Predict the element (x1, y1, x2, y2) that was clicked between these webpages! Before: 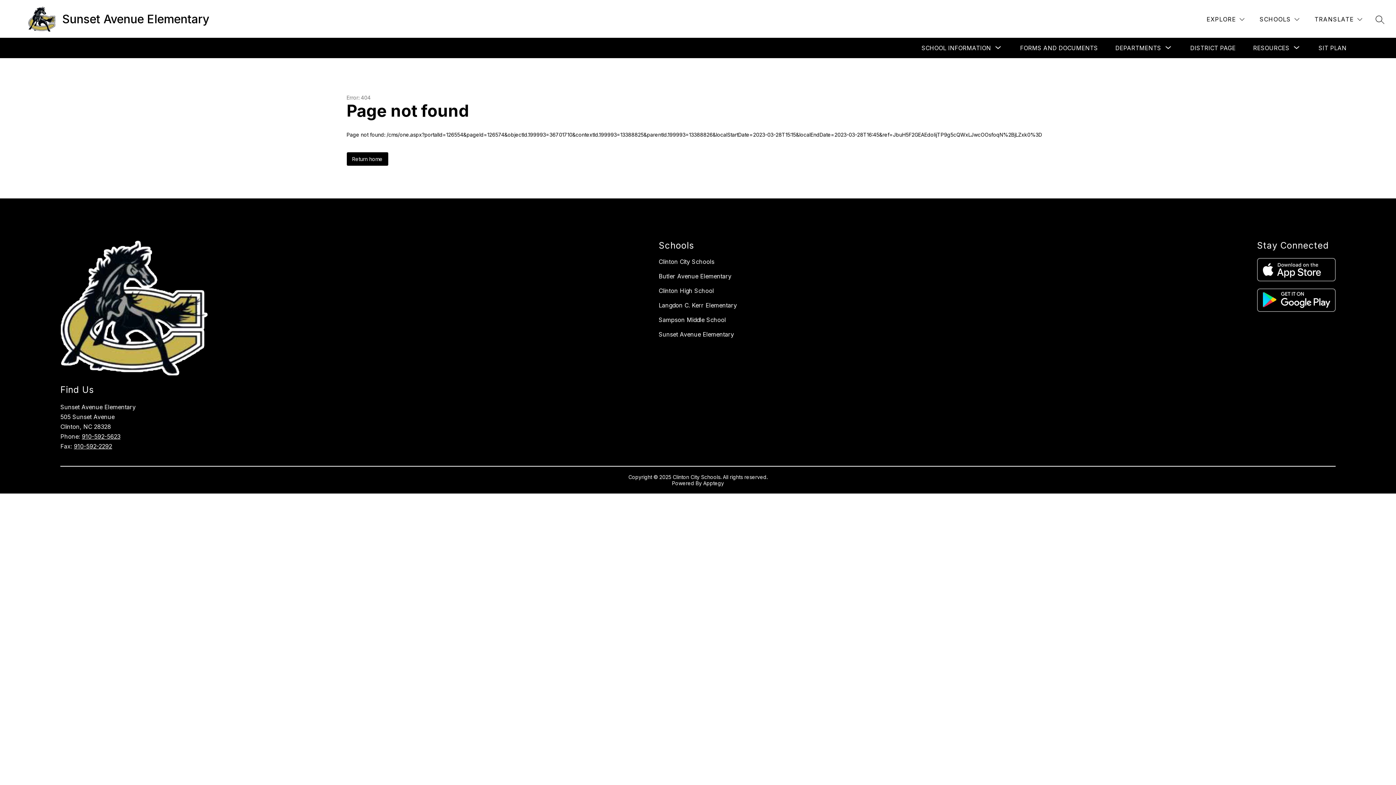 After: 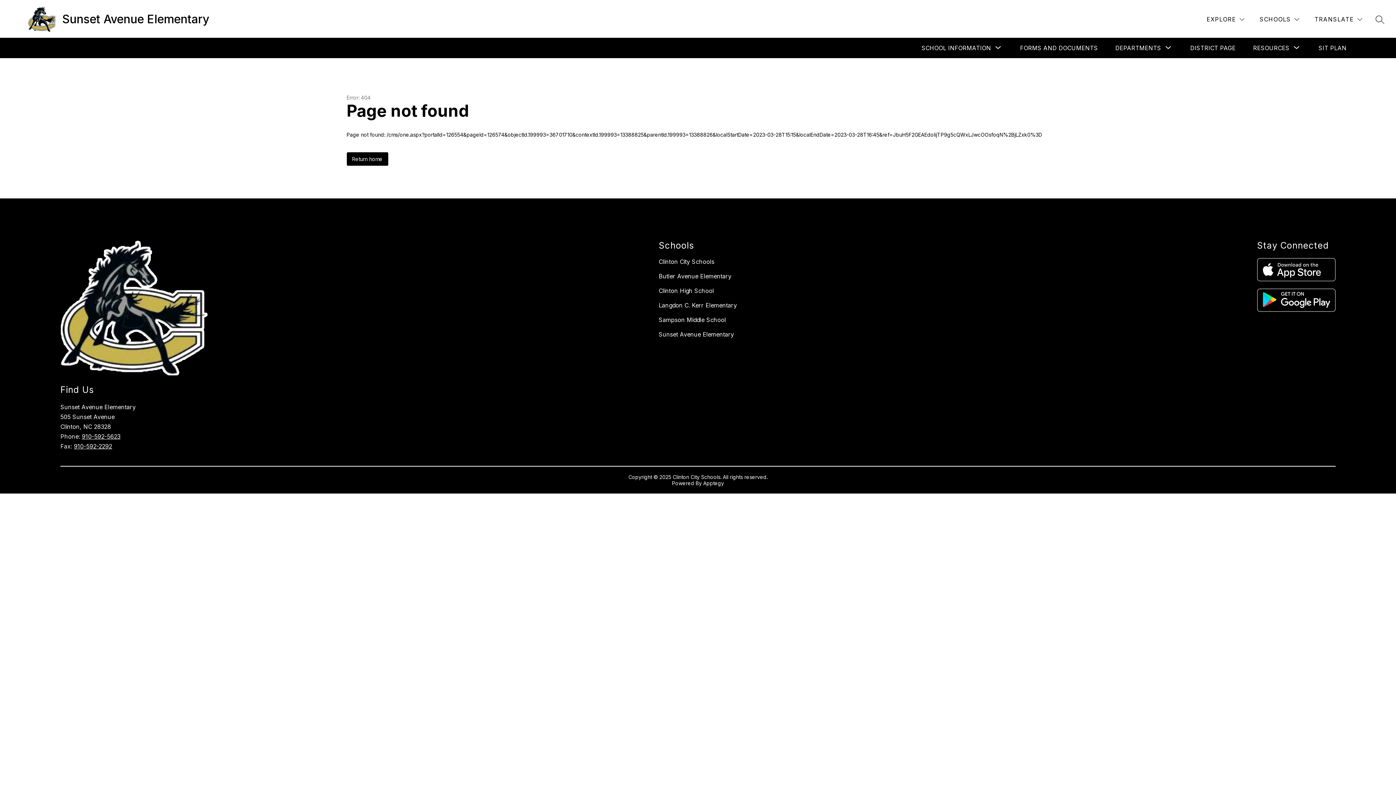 Action: bbox: (1257, 258, 1335, 281)